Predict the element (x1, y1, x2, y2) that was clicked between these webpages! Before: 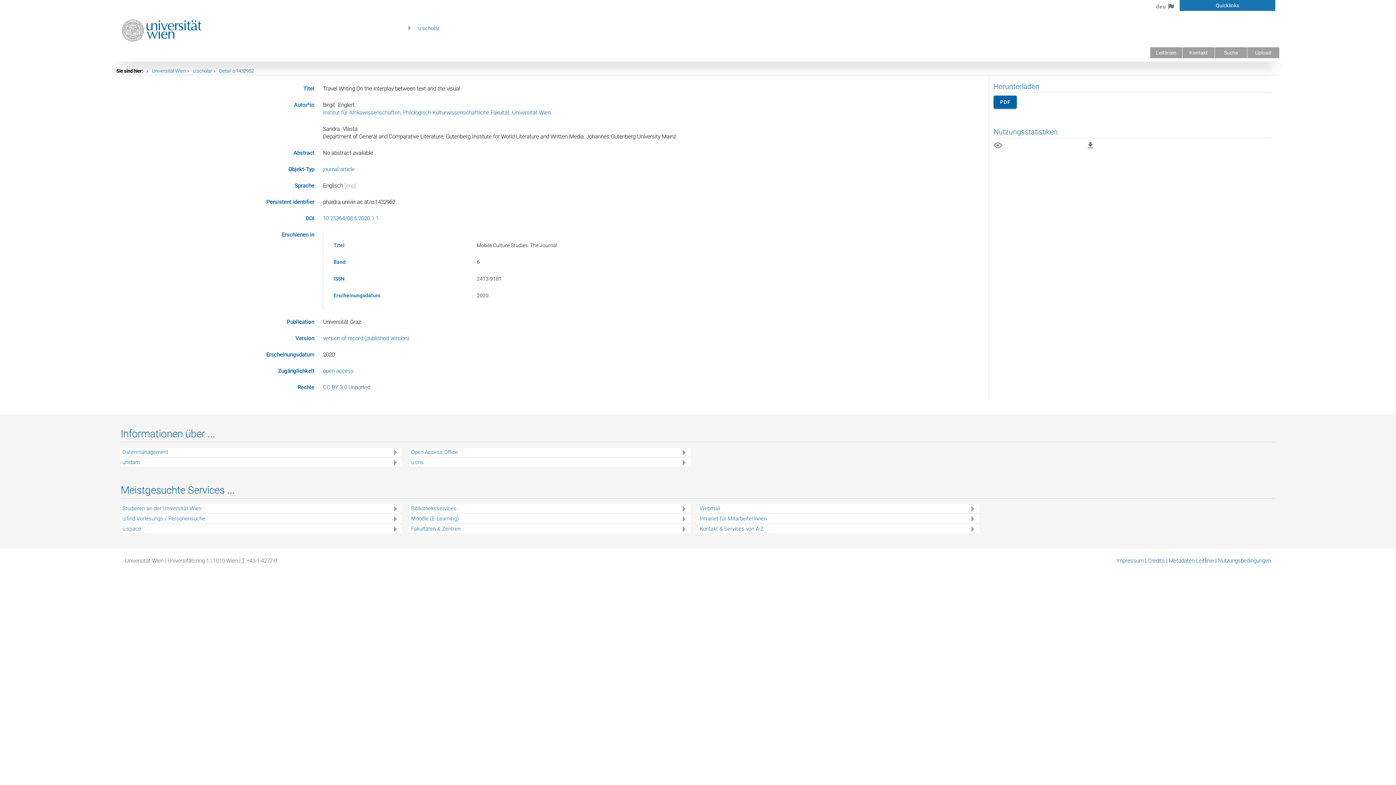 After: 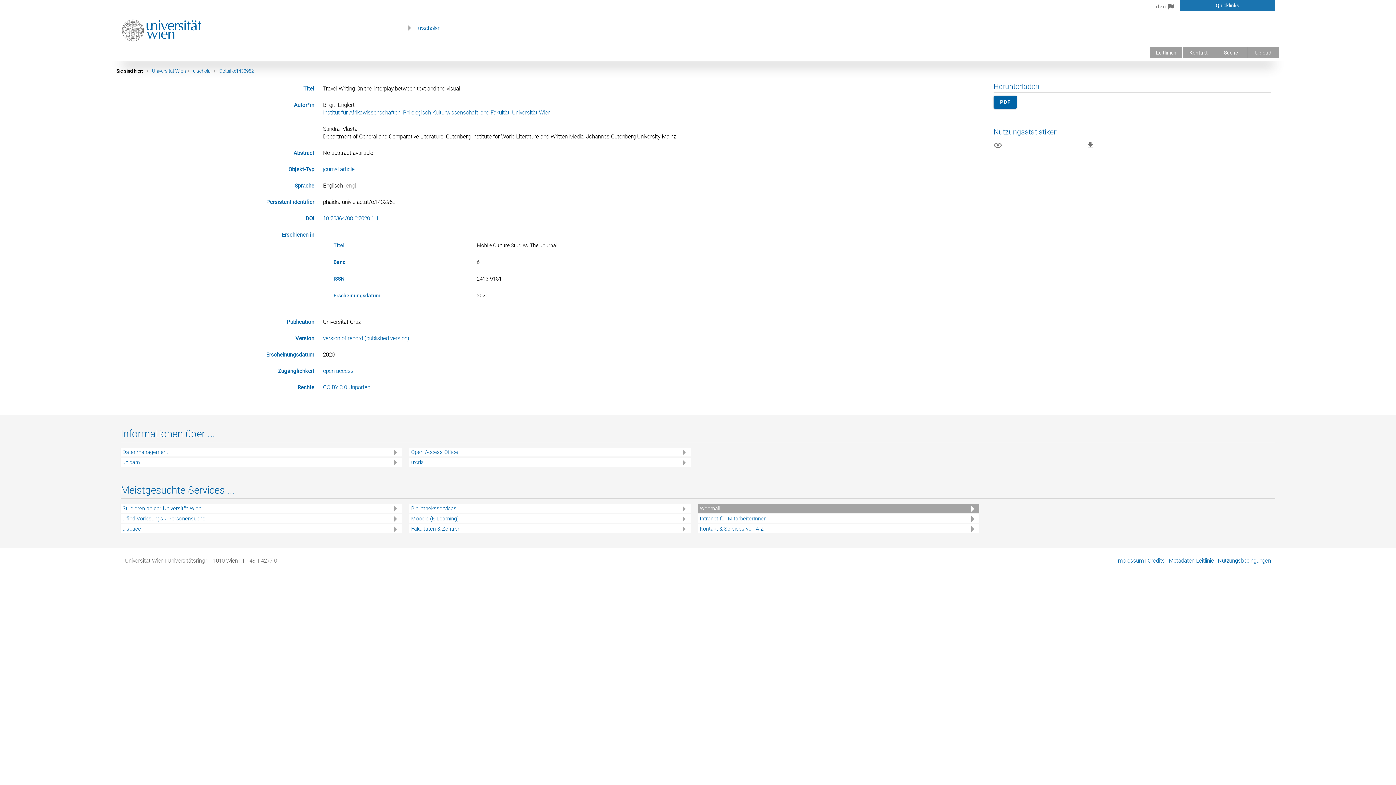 Action: label: Webmail bbox: (699, 504, 977, 512)